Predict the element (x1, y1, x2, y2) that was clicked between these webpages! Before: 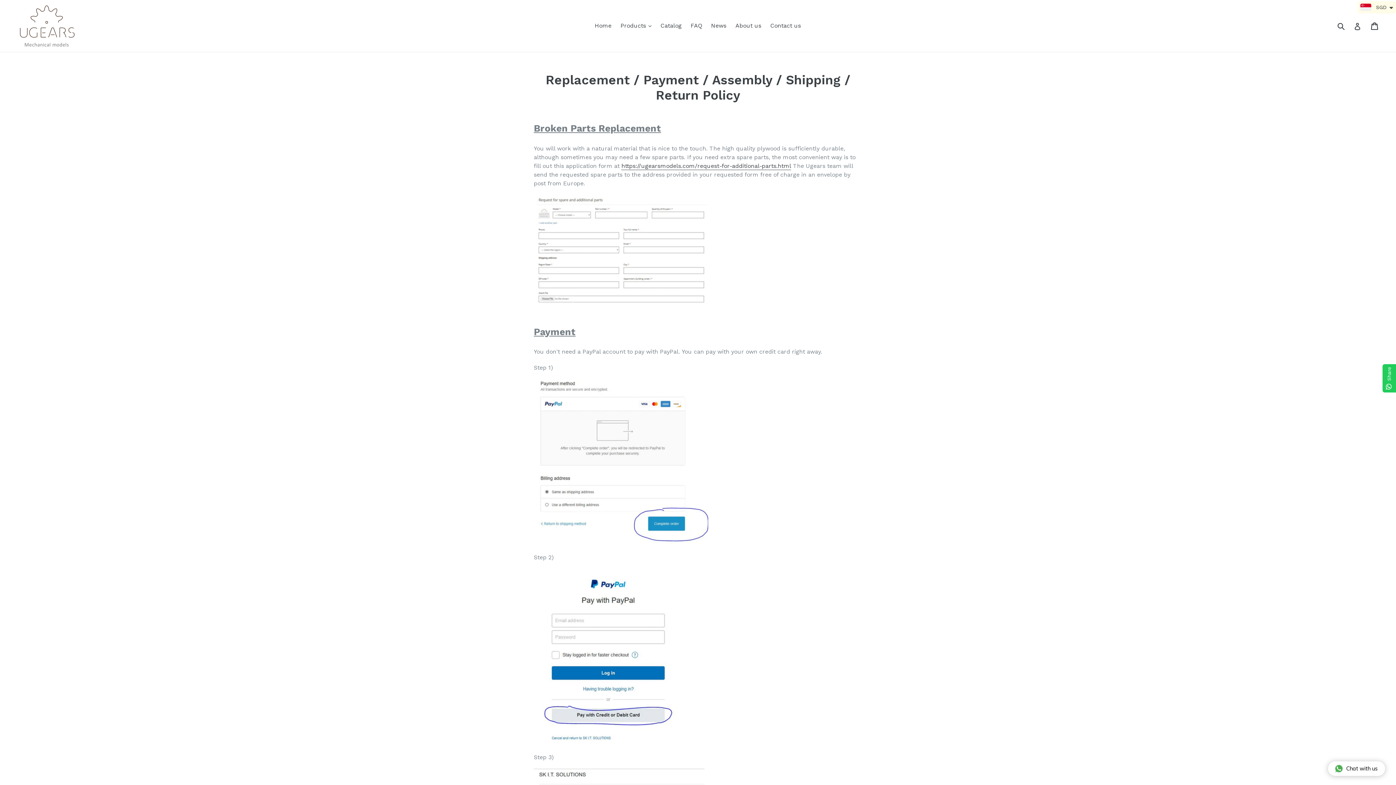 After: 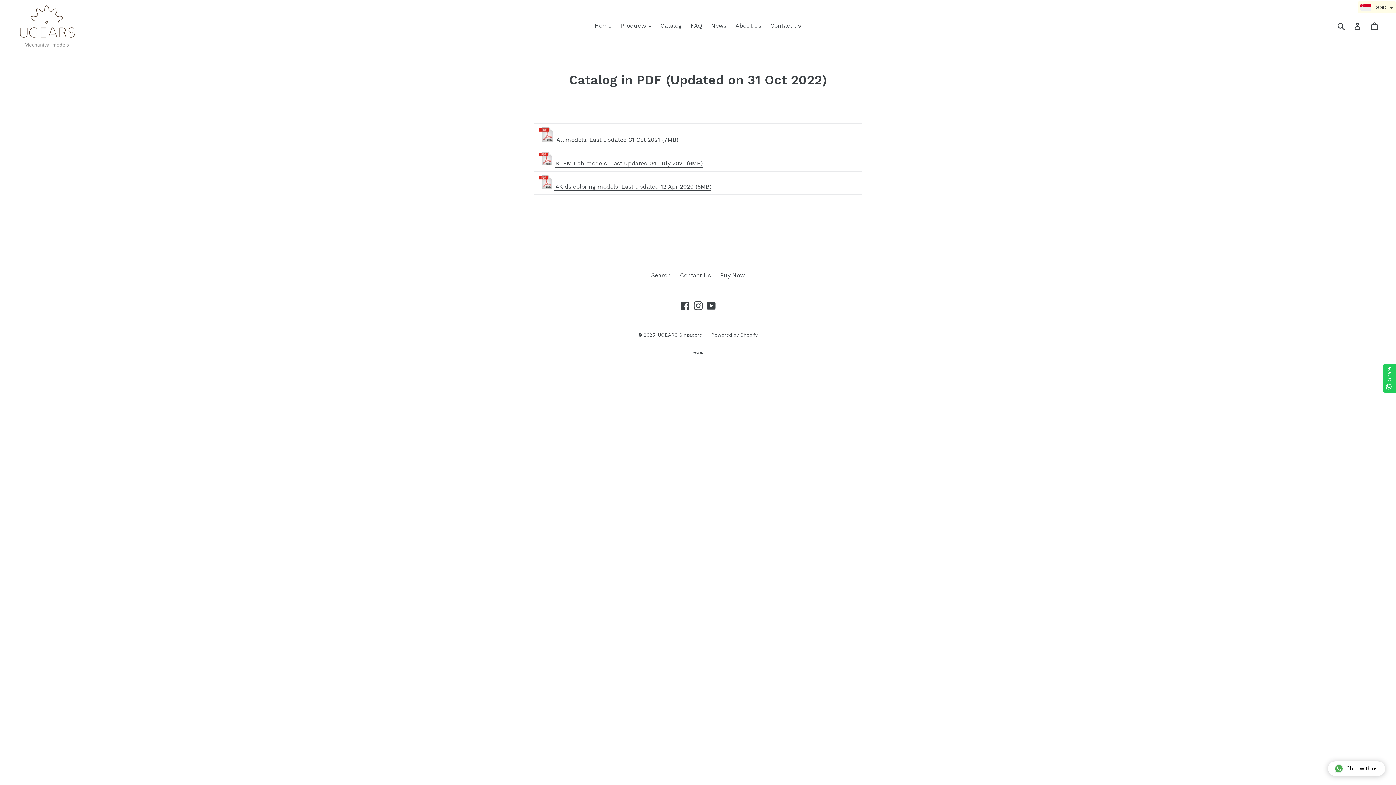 Action: label: Catalog bbox: (657, 20, 685, 31)